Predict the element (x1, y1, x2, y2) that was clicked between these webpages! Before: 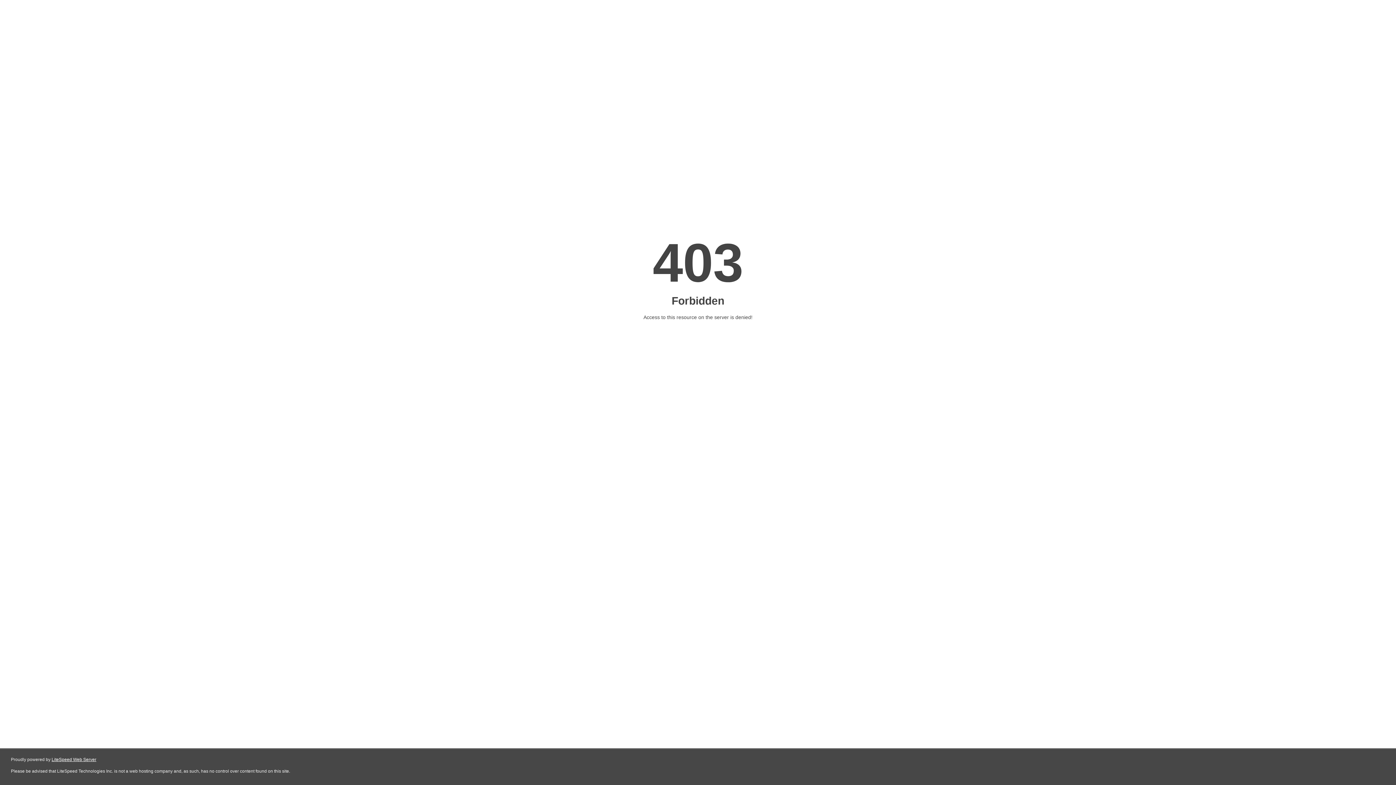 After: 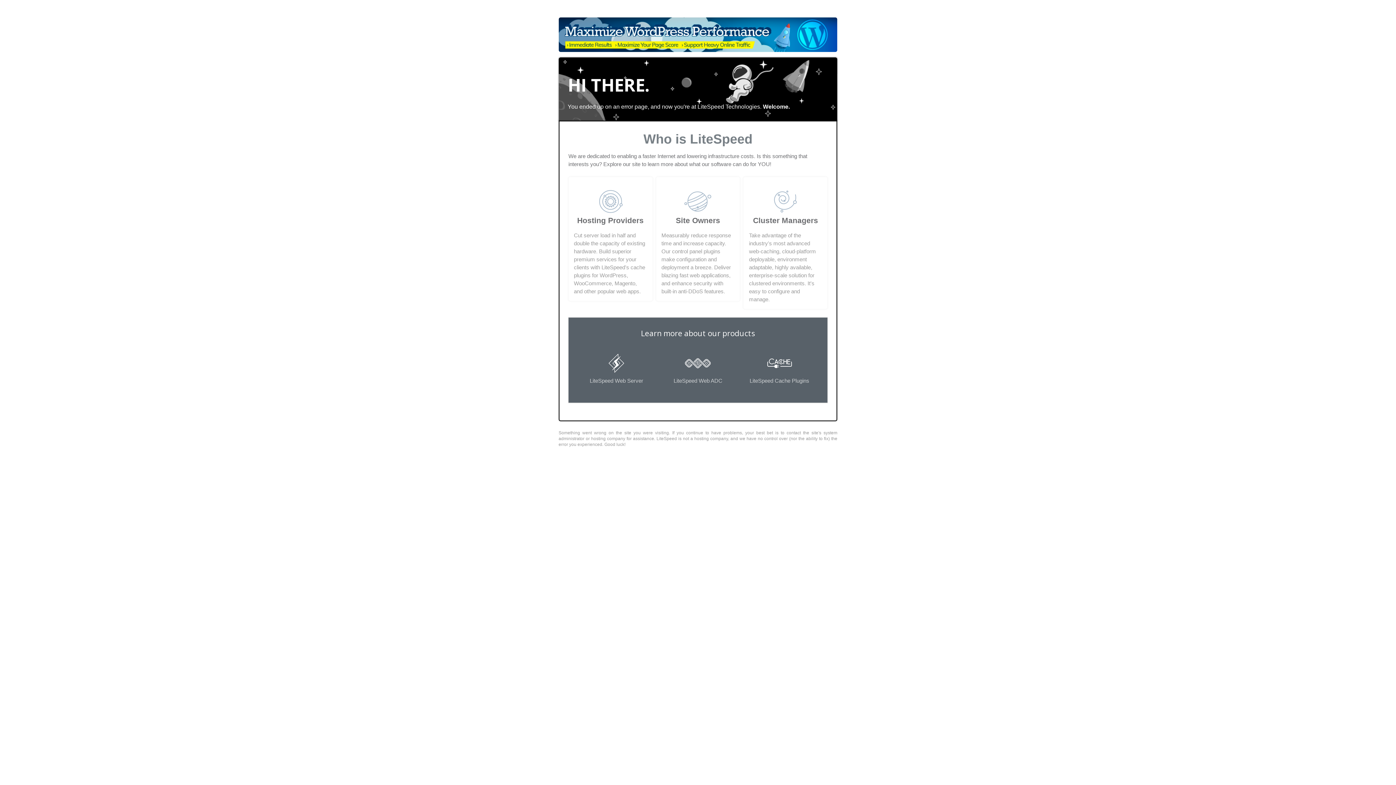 Action: label: LiteSpeed Web Server bbox: (51, 757, 96, 762)